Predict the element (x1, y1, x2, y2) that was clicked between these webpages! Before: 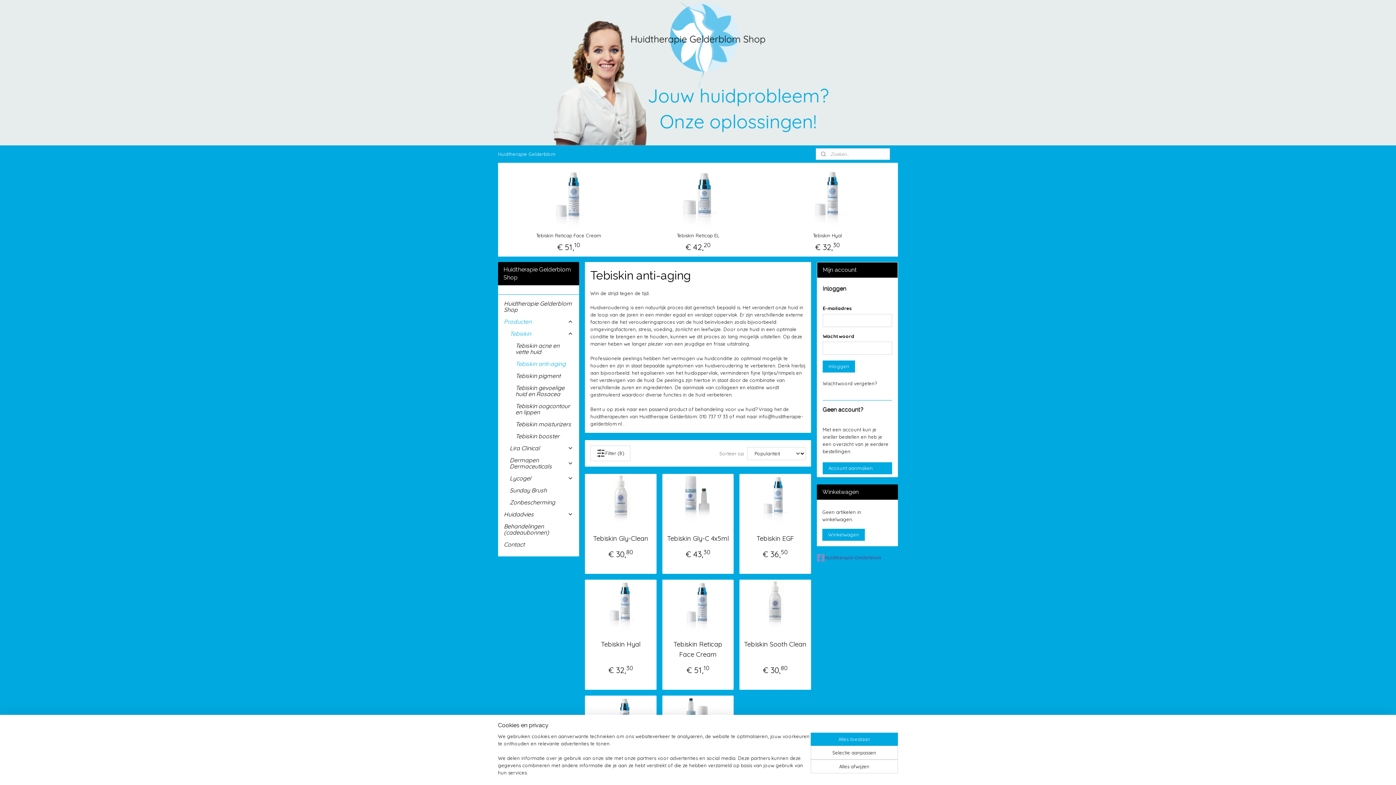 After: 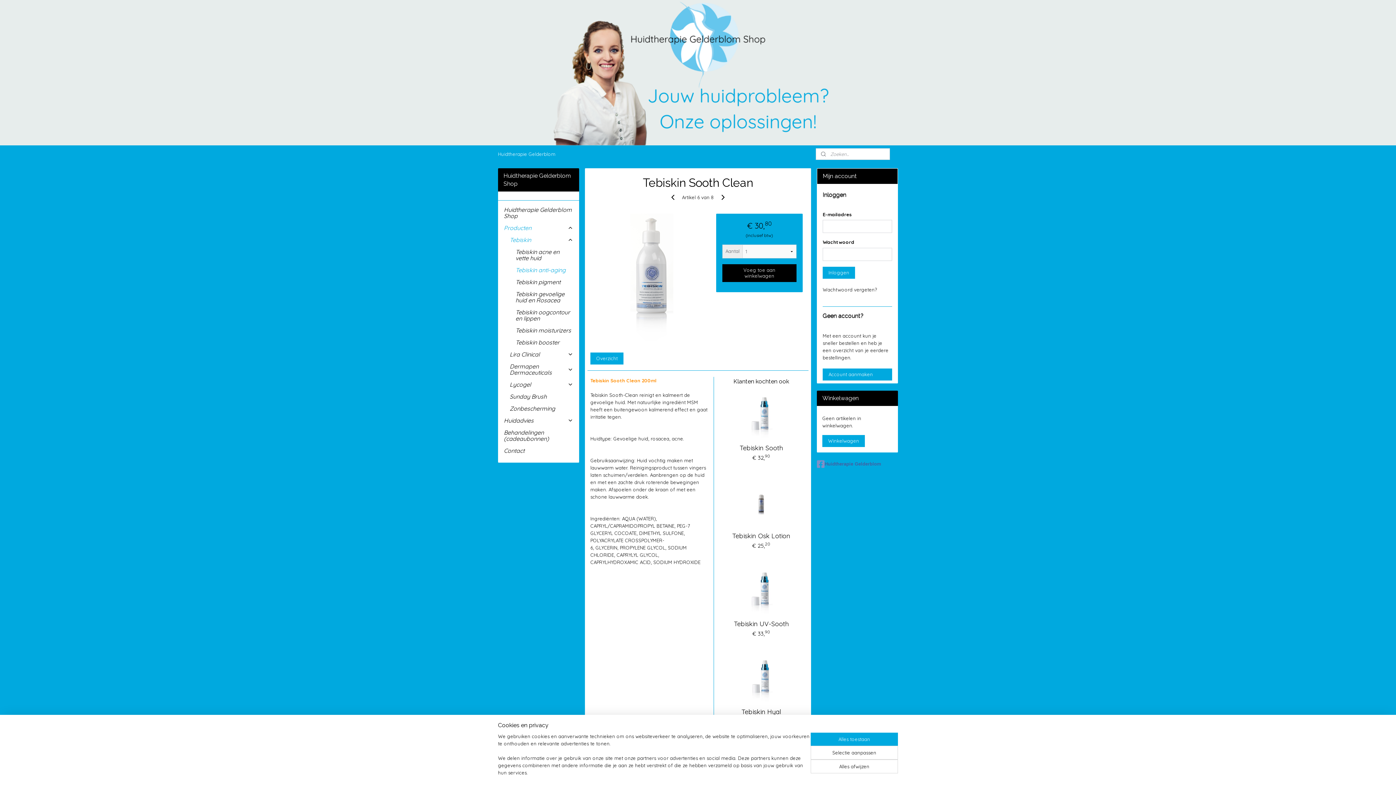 Action: bbox: (739, 580, 811, 631)